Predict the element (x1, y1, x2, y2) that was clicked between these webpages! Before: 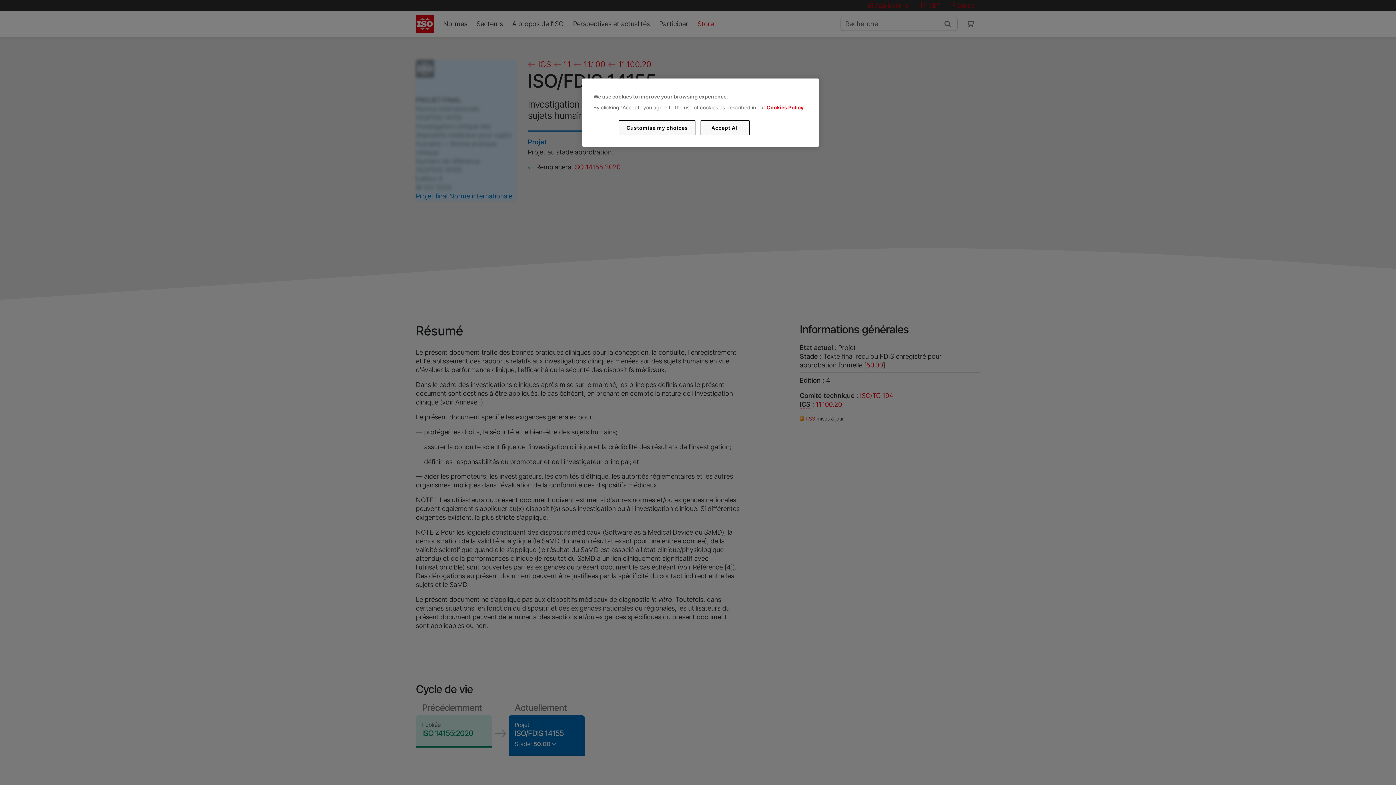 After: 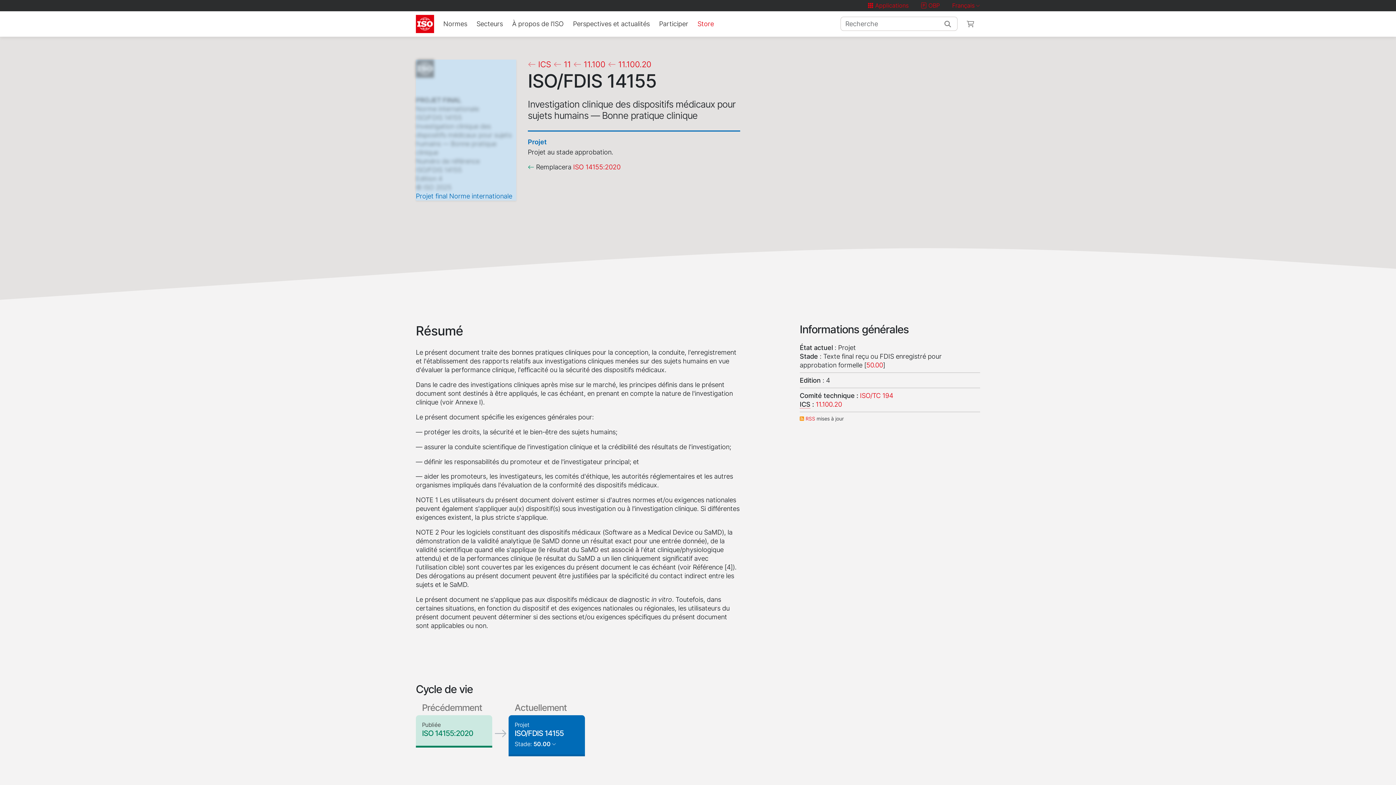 Action: label: Accept All bbox: (700, 120, 749, 135)